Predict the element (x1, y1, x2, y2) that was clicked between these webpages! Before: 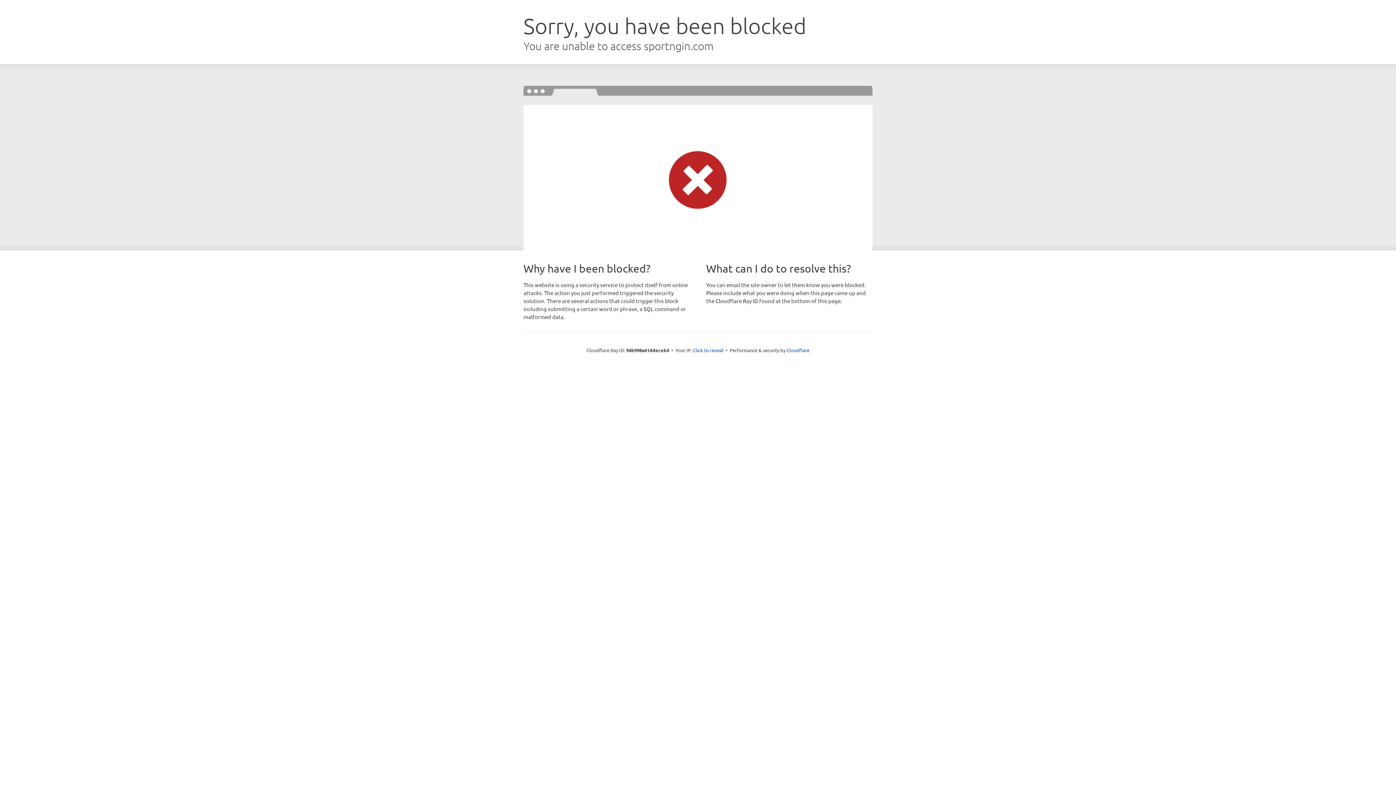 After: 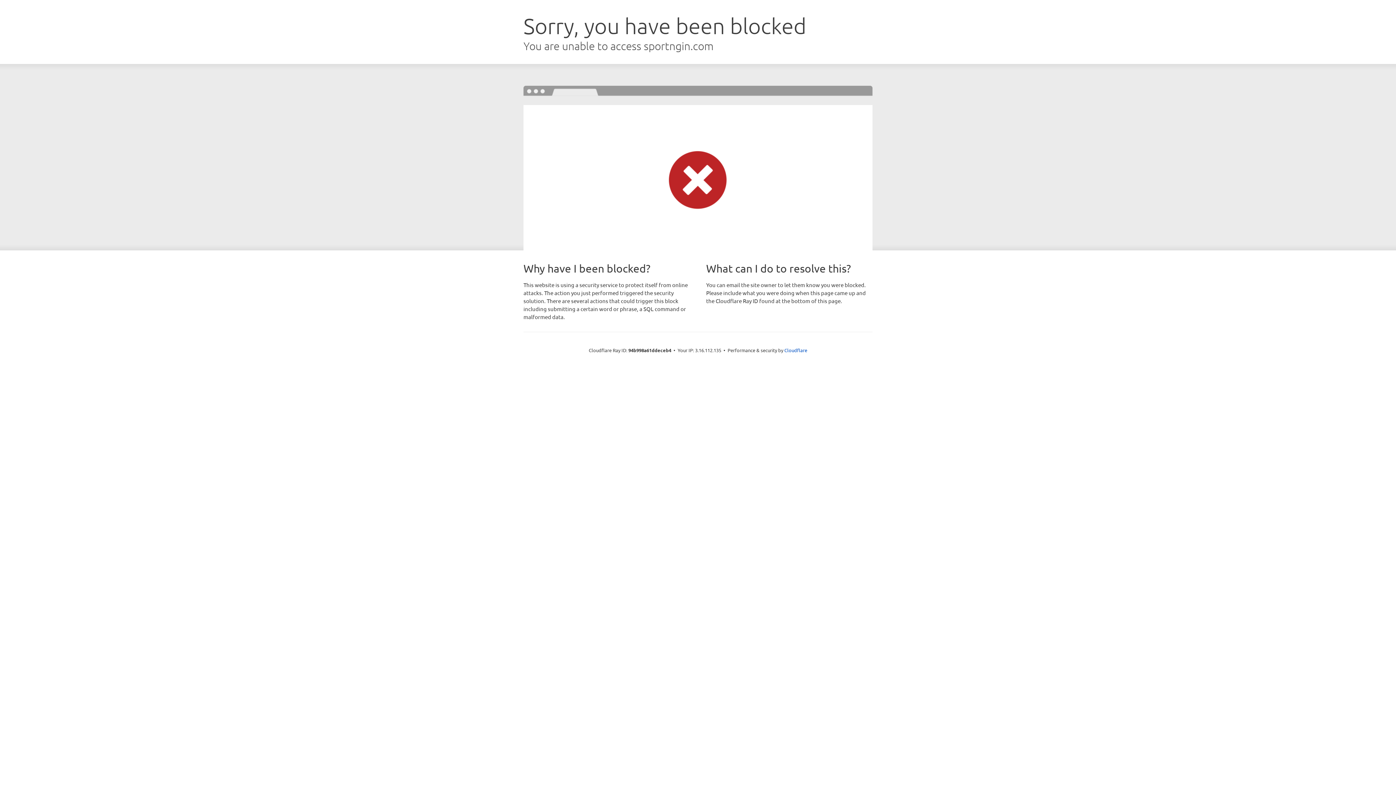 Action: bbox: (693, 346, 723, 353) label: Click to reveal